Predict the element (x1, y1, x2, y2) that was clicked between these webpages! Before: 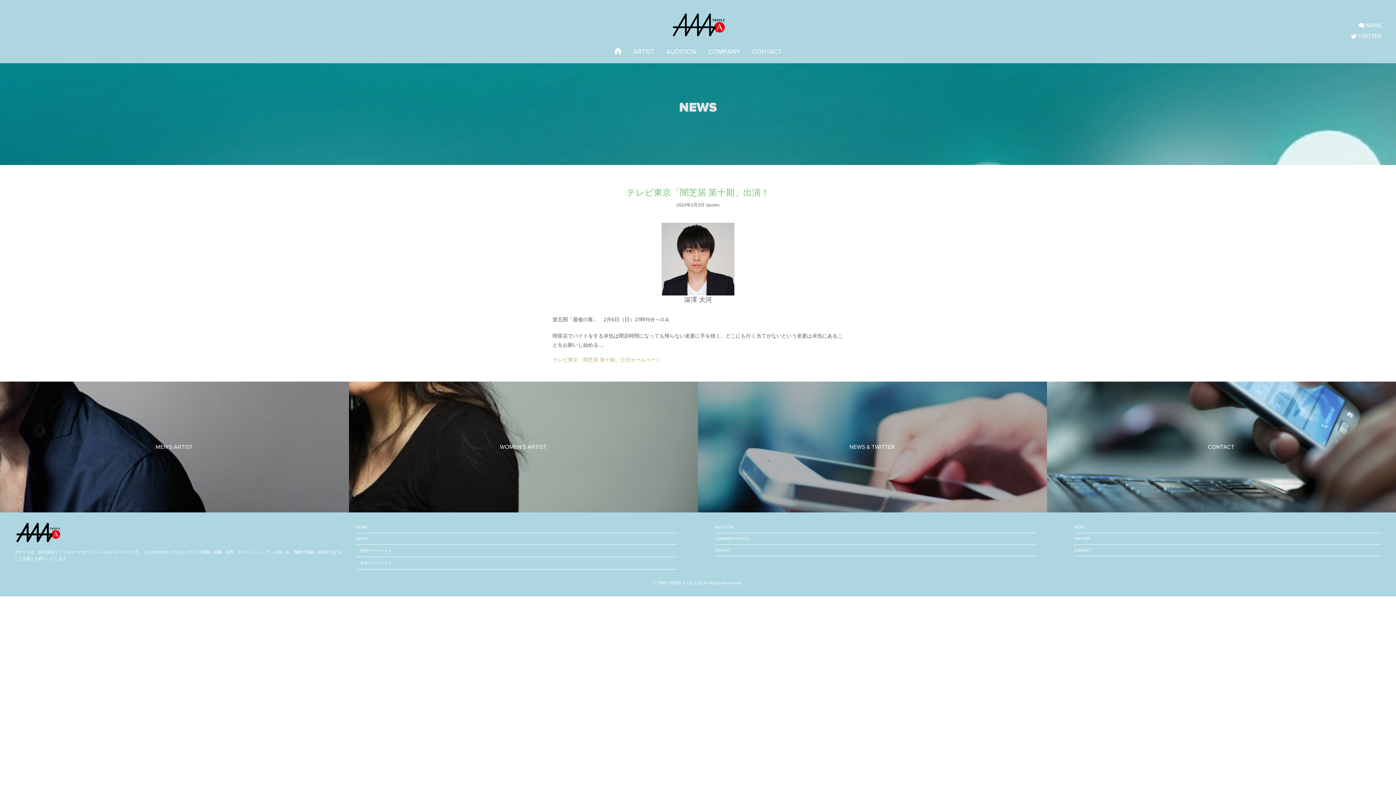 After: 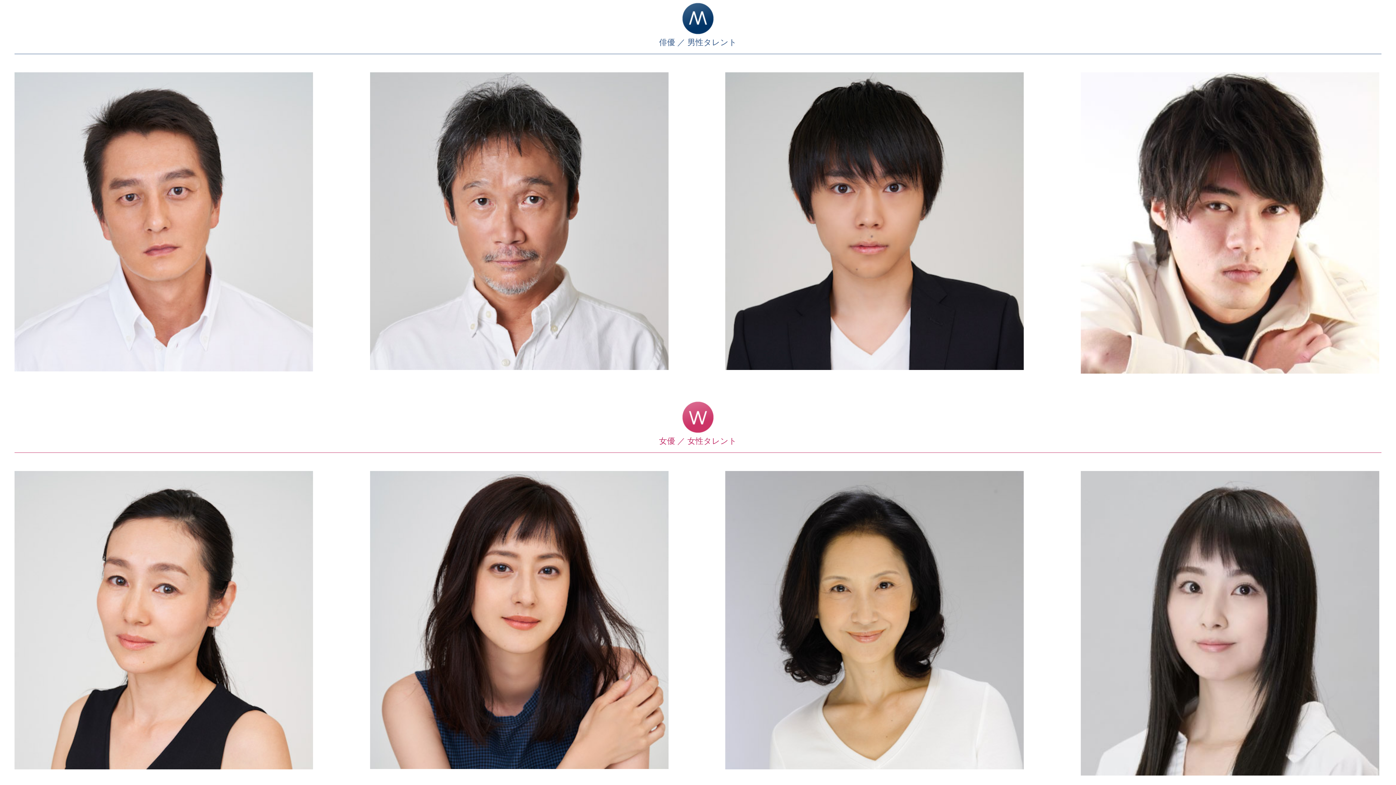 Action: bbox: (356, 545, 677, 557) label: ・男性アーティスト